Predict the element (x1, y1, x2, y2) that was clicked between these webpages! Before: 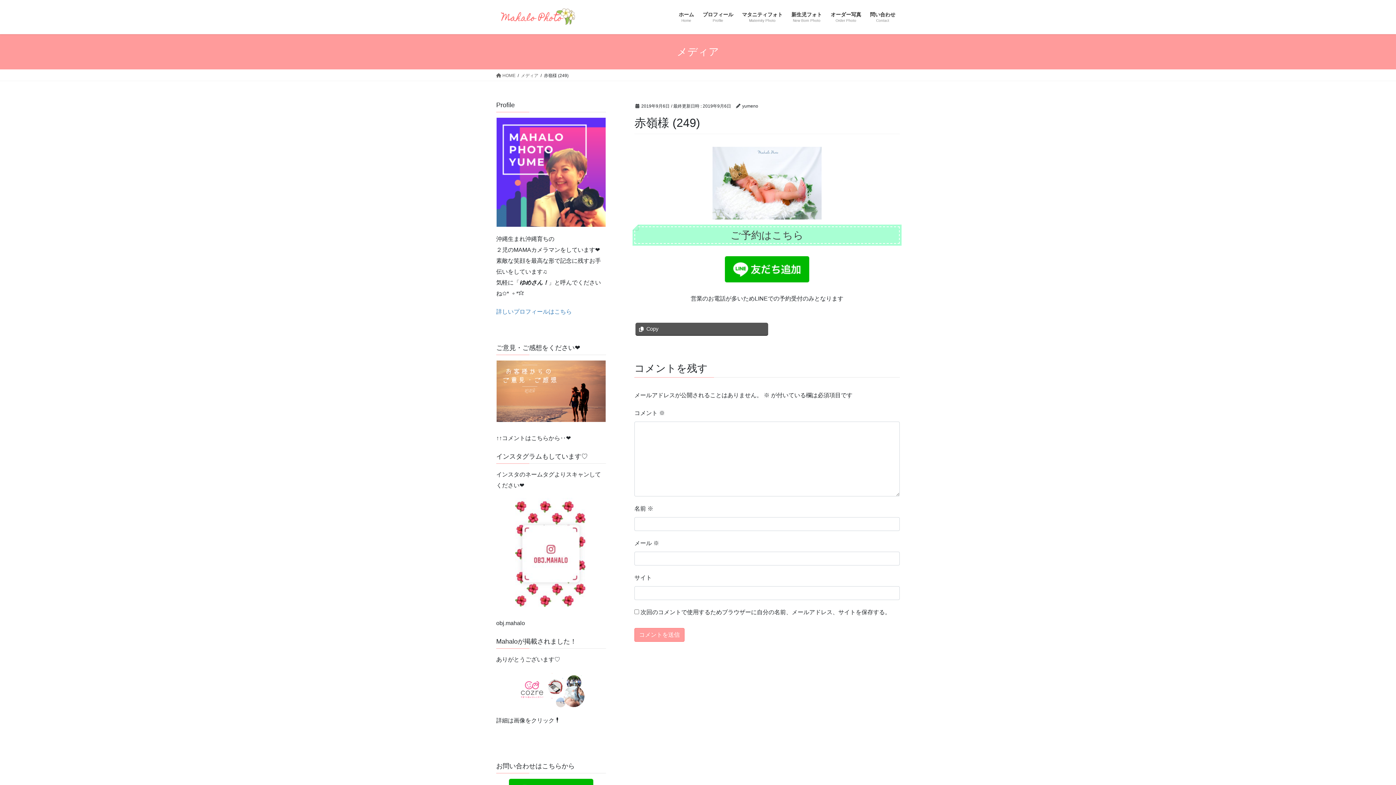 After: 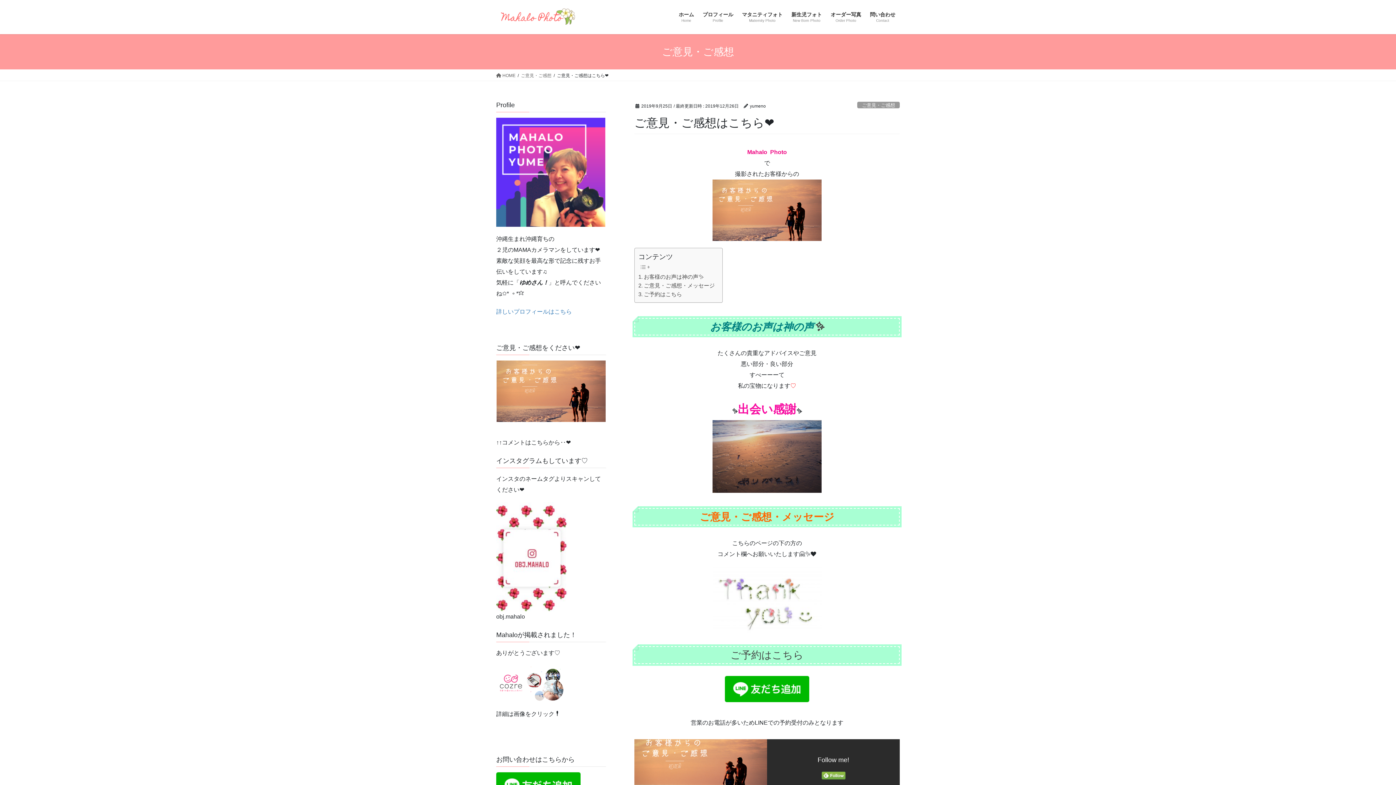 Action: bbox: (496, 360, 606, 422)